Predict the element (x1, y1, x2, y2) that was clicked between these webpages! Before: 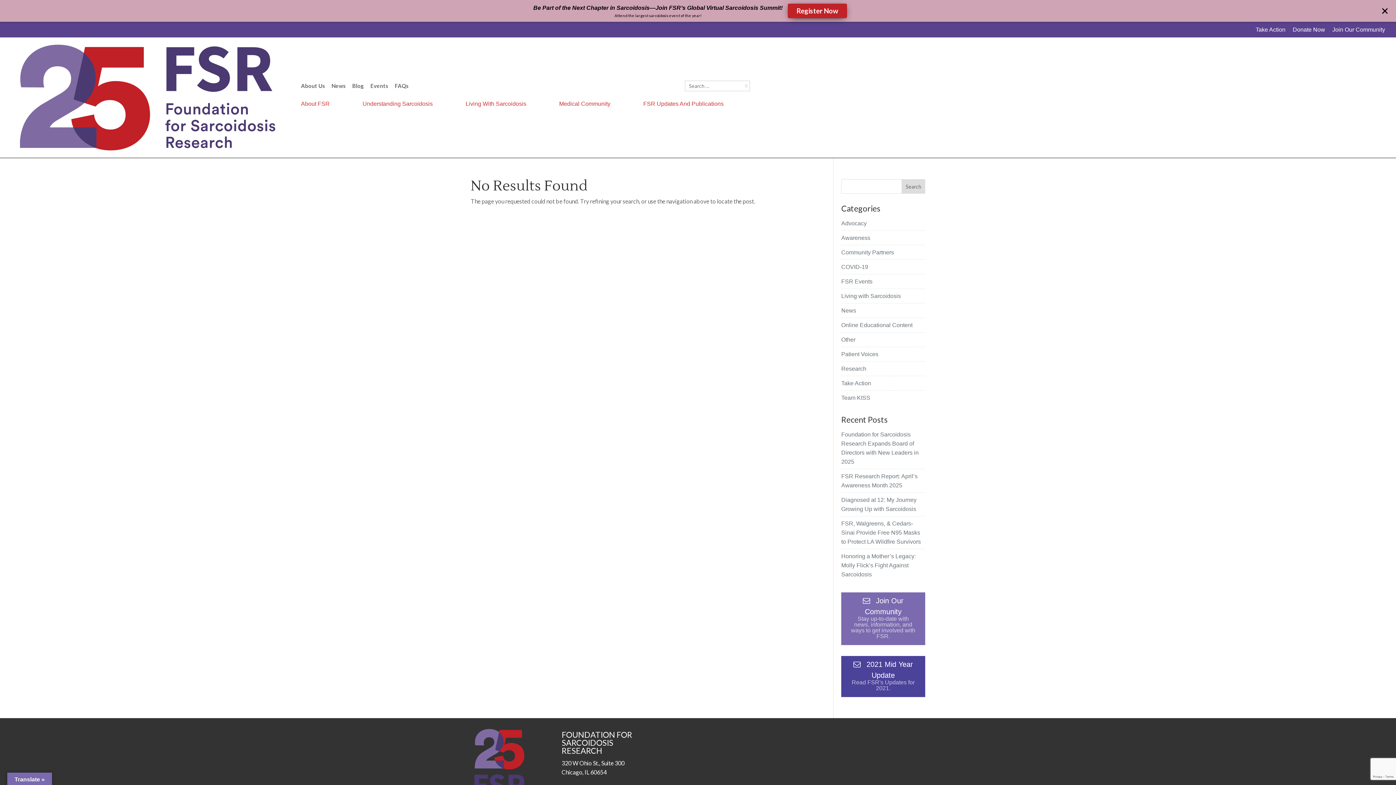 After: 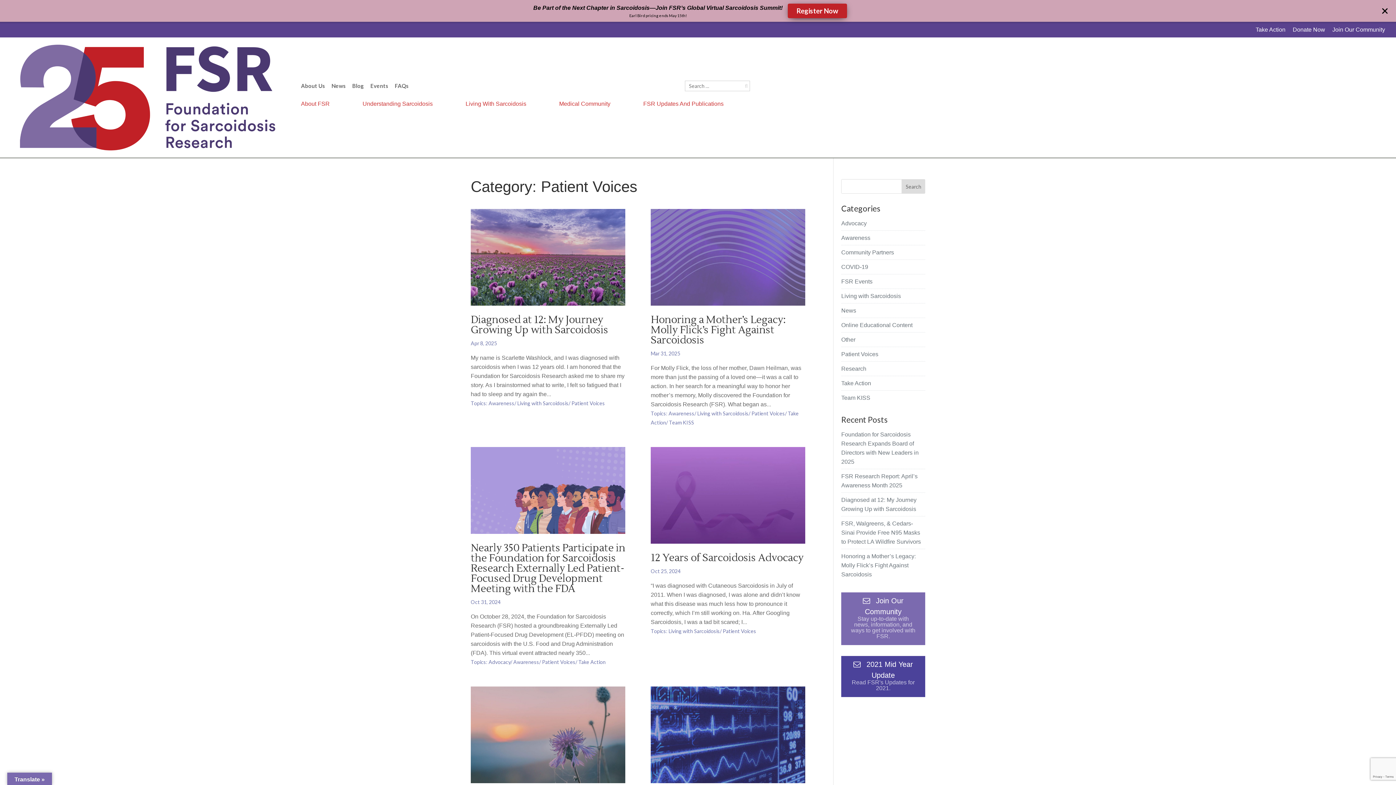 Action: bbox: (841, 329, 878, 335) label: Patient Voices